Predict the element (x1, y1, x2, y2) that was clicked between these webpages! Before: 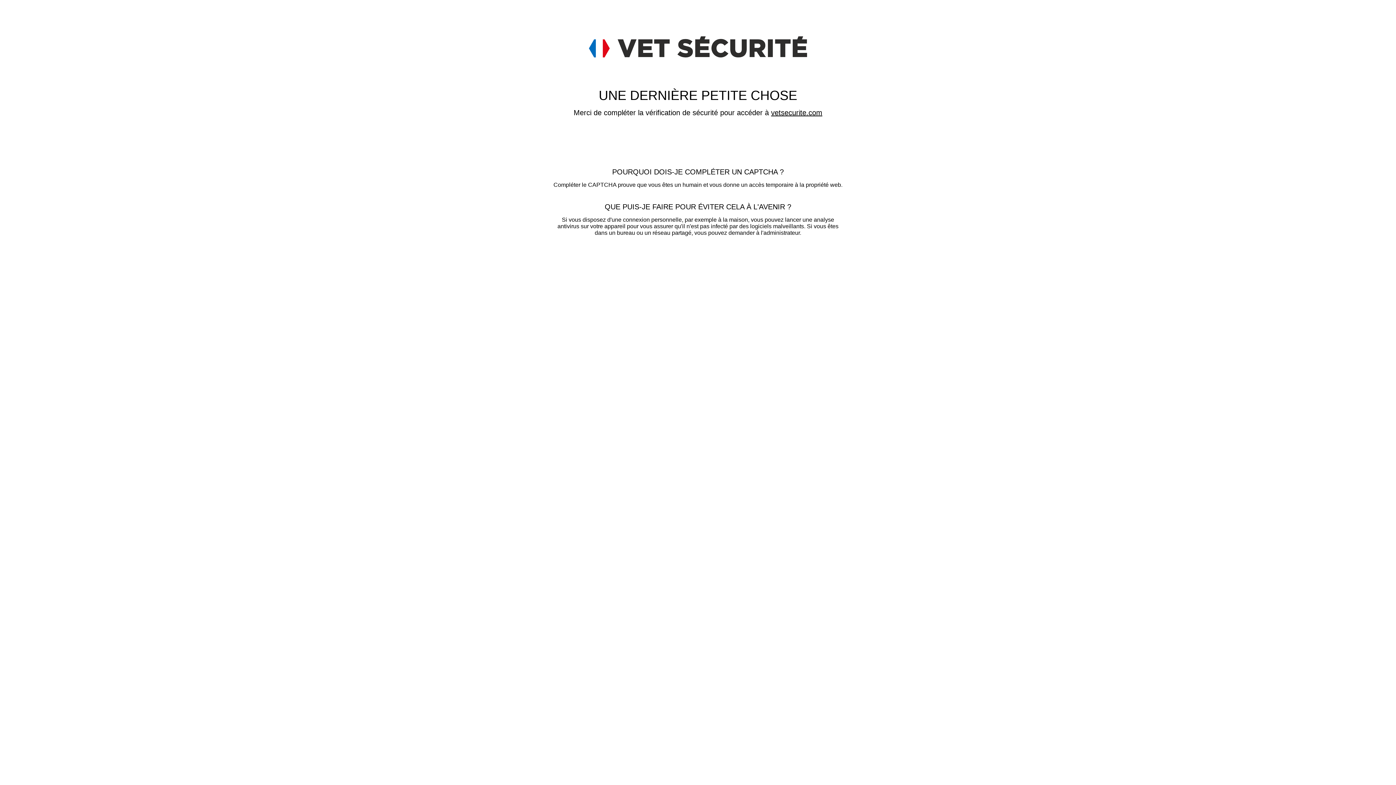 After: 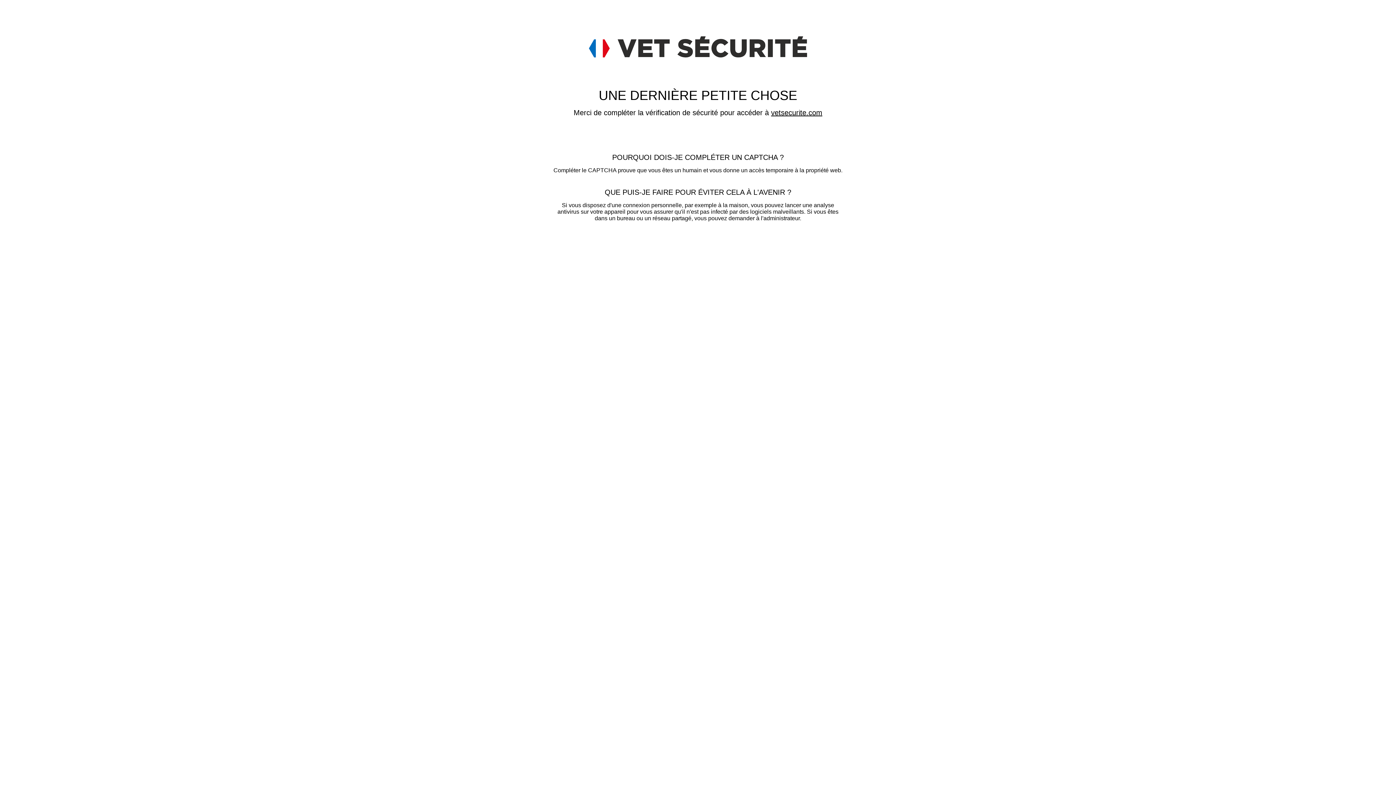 Action: label: vetsecurite.com bbox: (771, 108, 822, 116)